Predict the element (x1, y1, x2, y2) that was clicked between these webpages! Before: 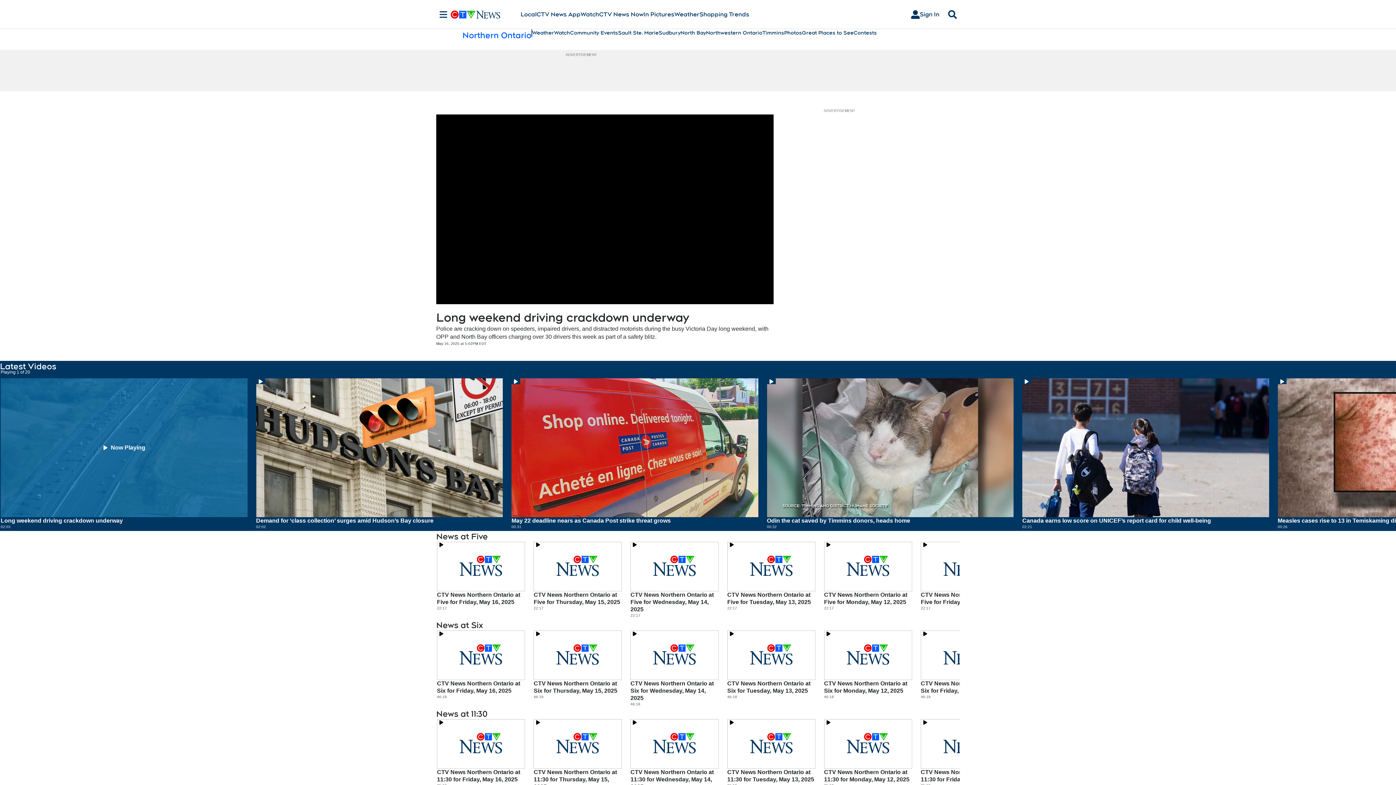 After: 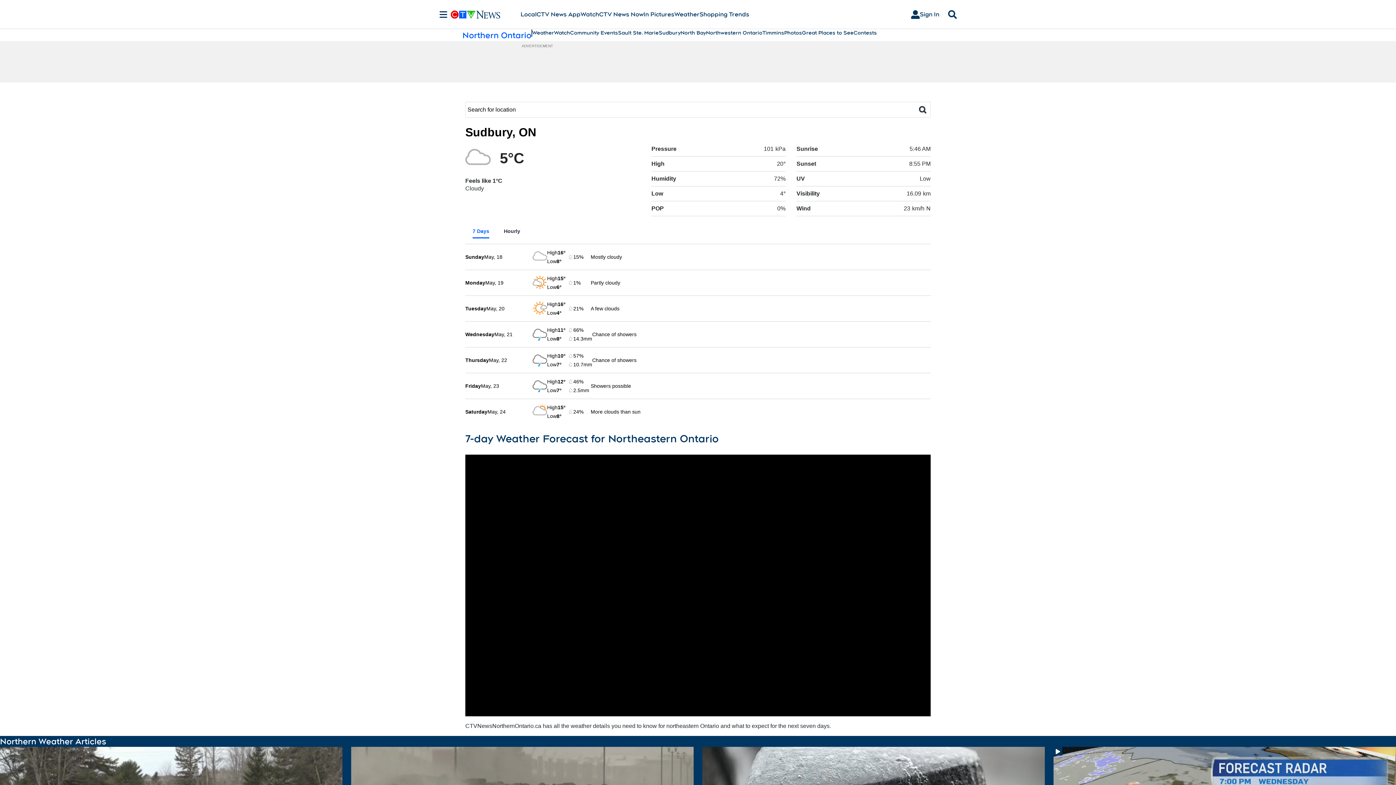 Action: bbox: (532, 29, 554, 36) label: Weather